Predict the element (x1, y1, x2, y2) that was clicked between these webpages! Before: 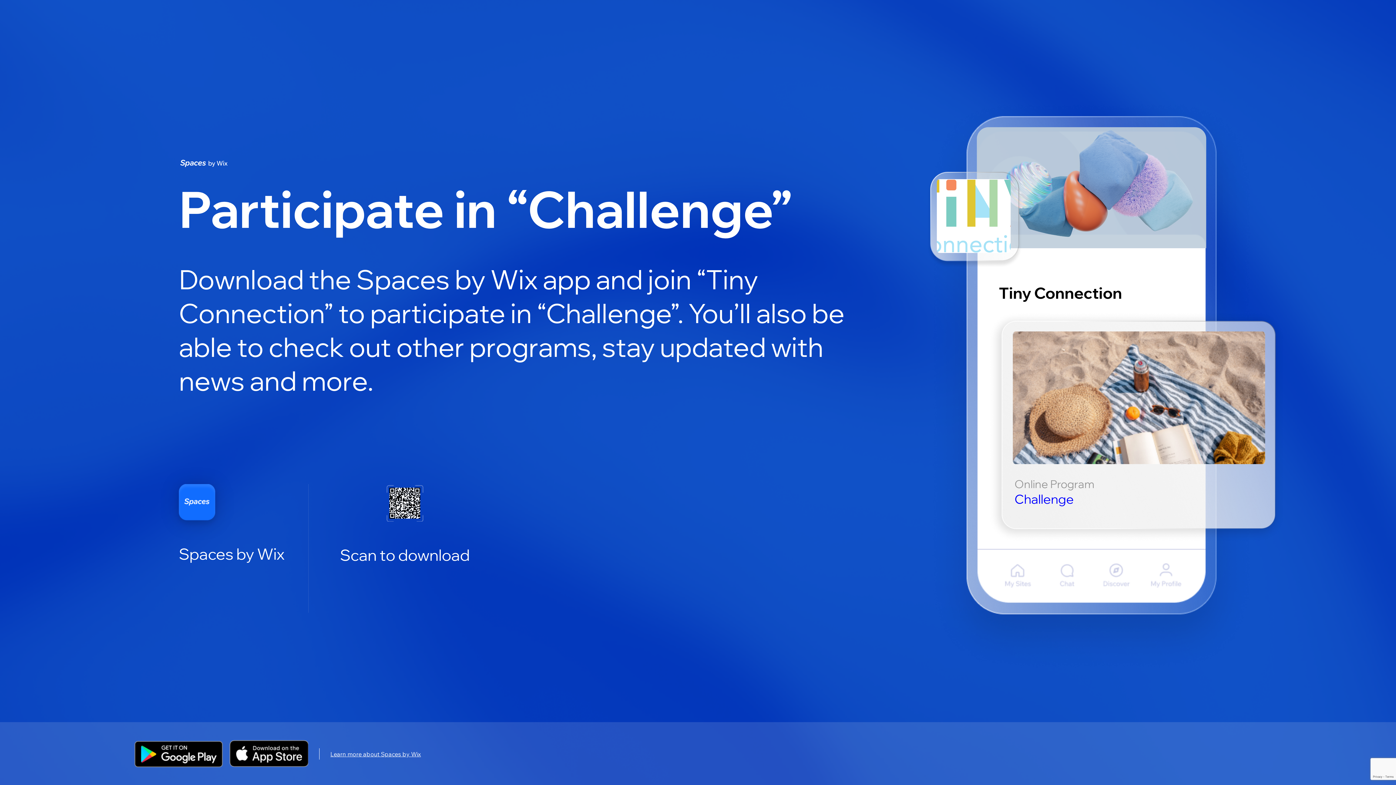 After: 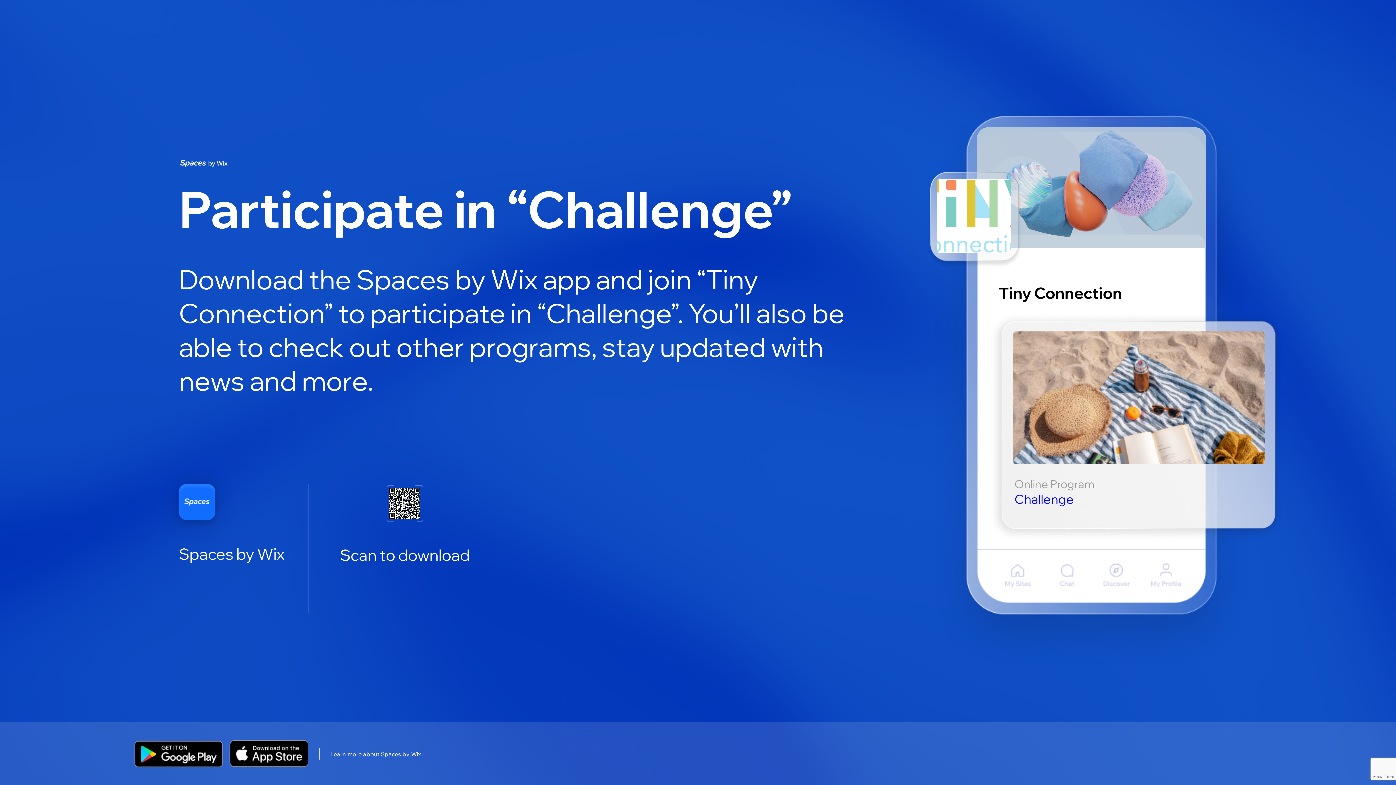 Action: bbox: (330, 750, 421, 758) label: Learn more about Spaces by Wix